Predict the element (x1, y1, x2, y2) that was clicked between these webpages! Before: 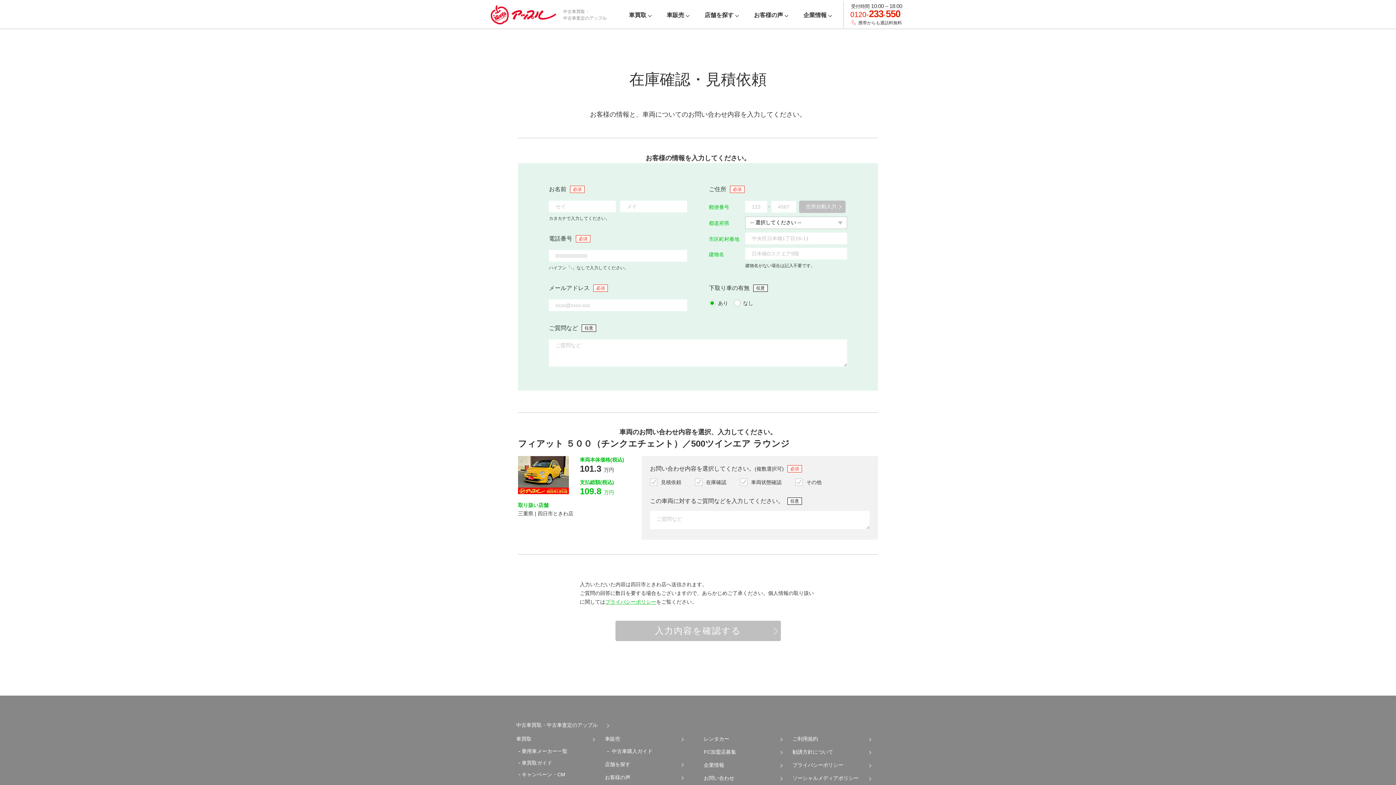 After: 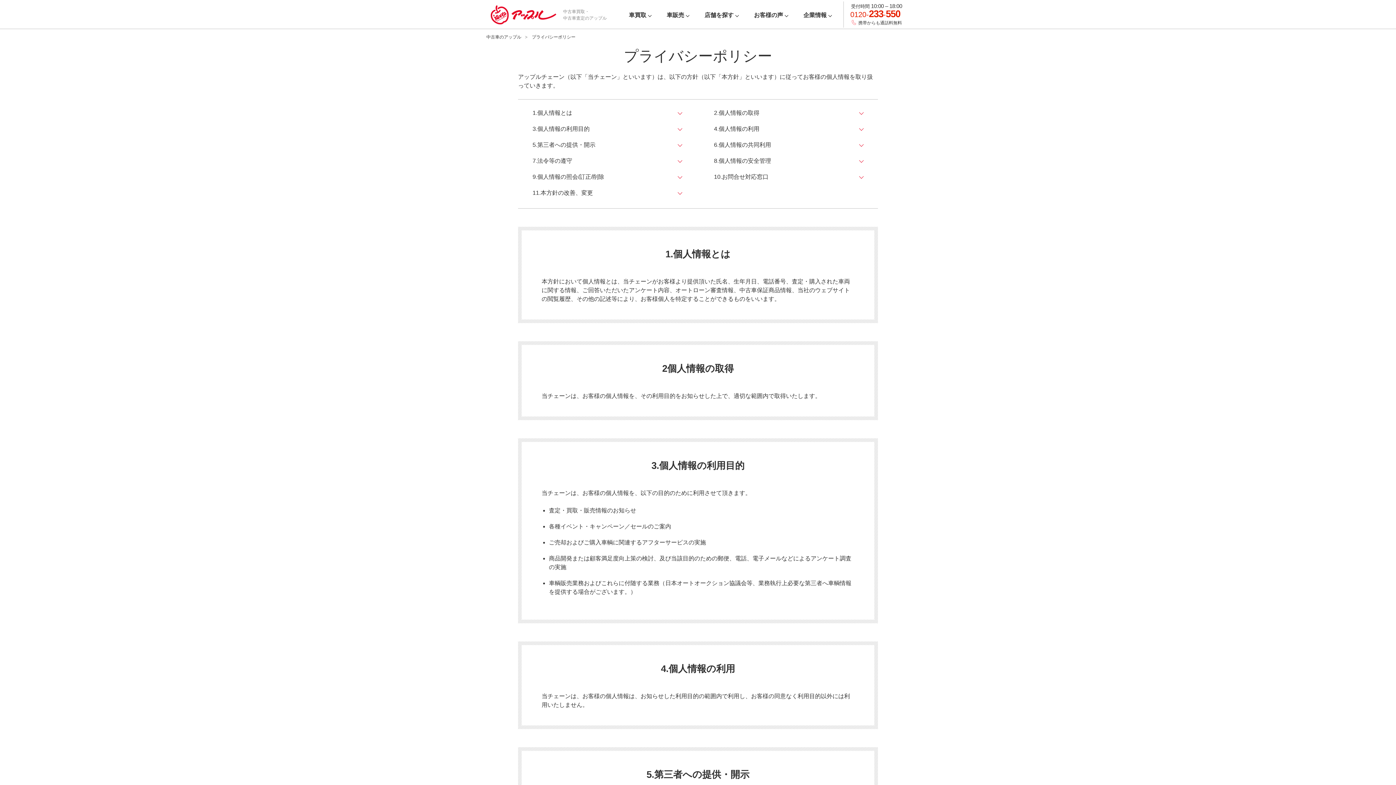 Action: label: プライバシーポリシー bbox: (792, 761, 870, 769)